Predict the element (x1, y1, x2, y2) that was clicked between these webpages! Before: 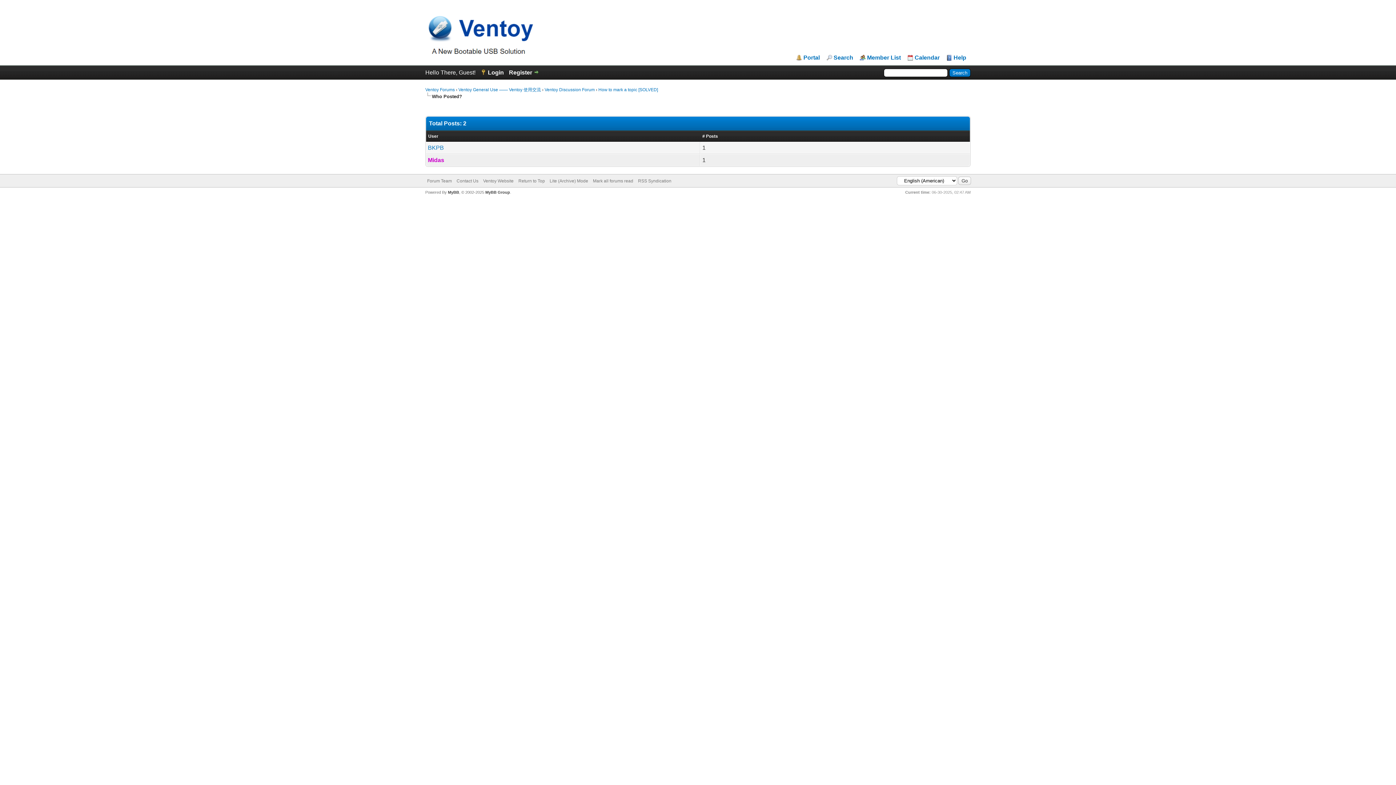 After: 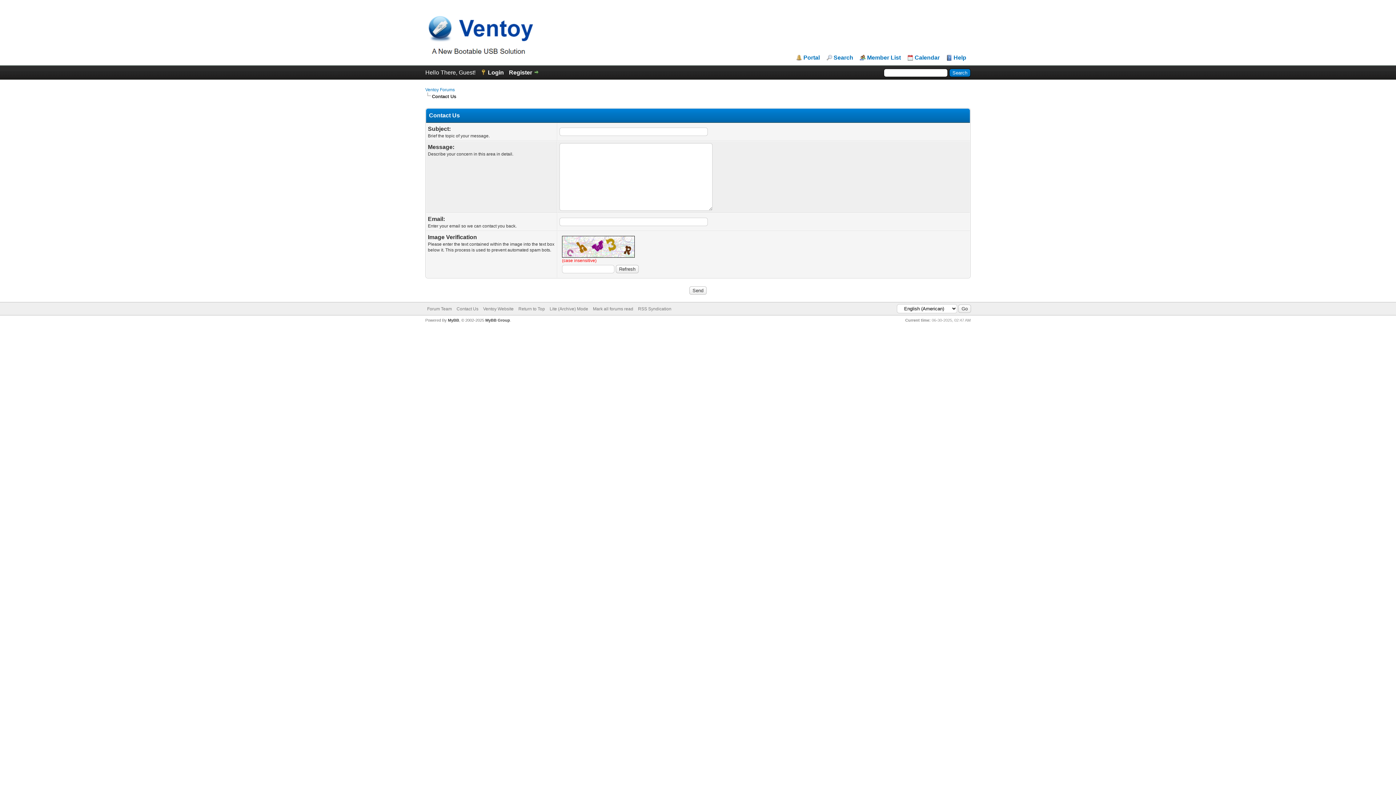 Action: bbox: (456, 178, 478, 183) label: Contact Us